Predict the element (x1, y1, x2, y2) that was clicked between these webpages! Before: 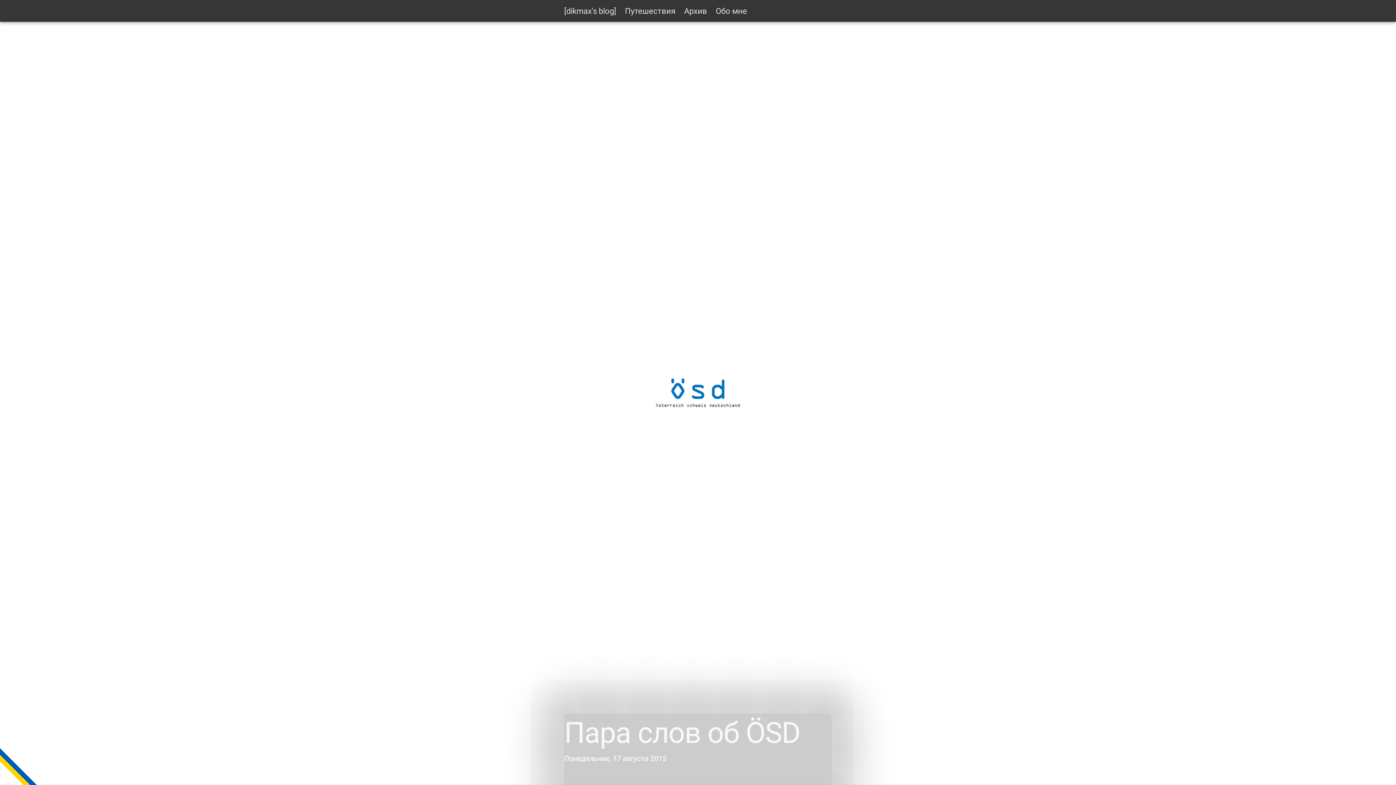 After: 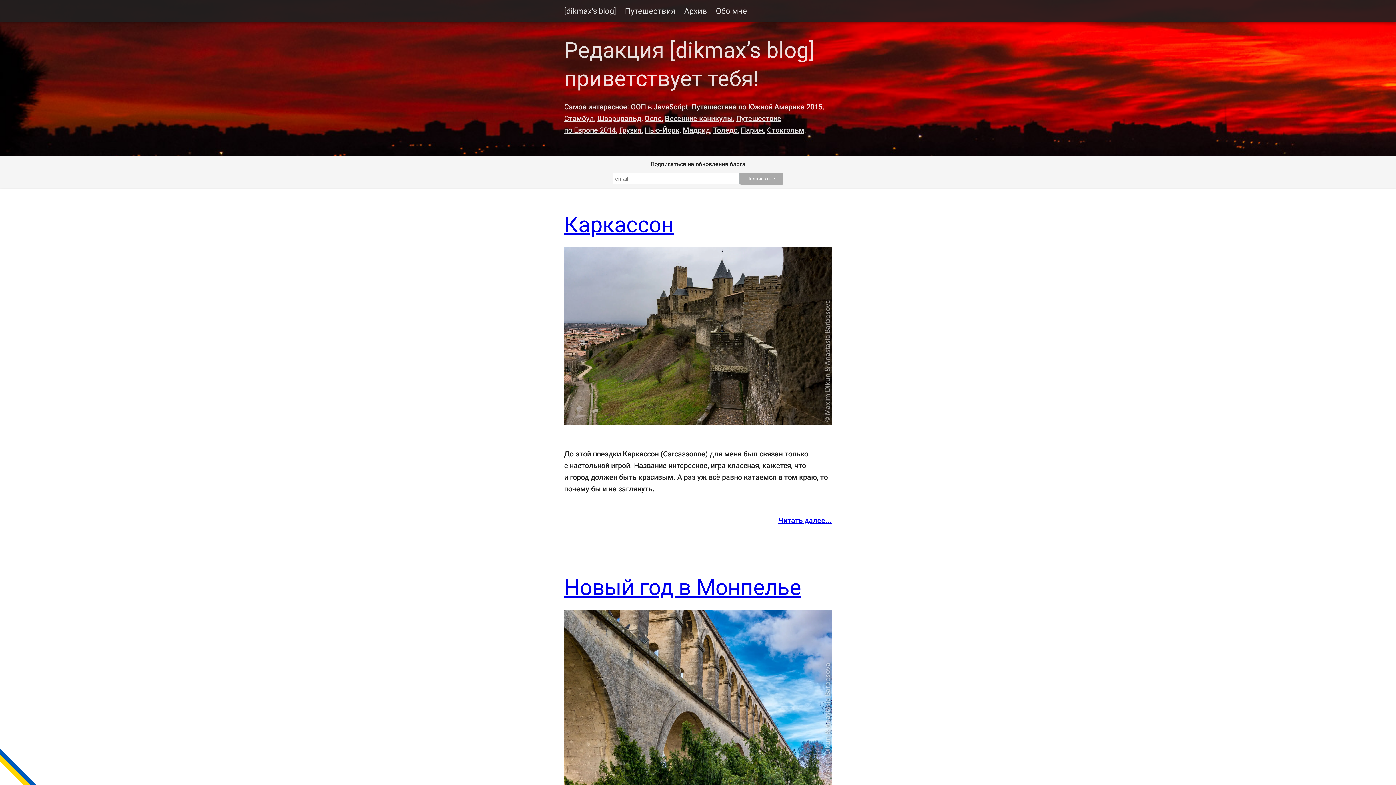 Action: bbox: (560, 6, 620, 21) label: [dikmax's blog]